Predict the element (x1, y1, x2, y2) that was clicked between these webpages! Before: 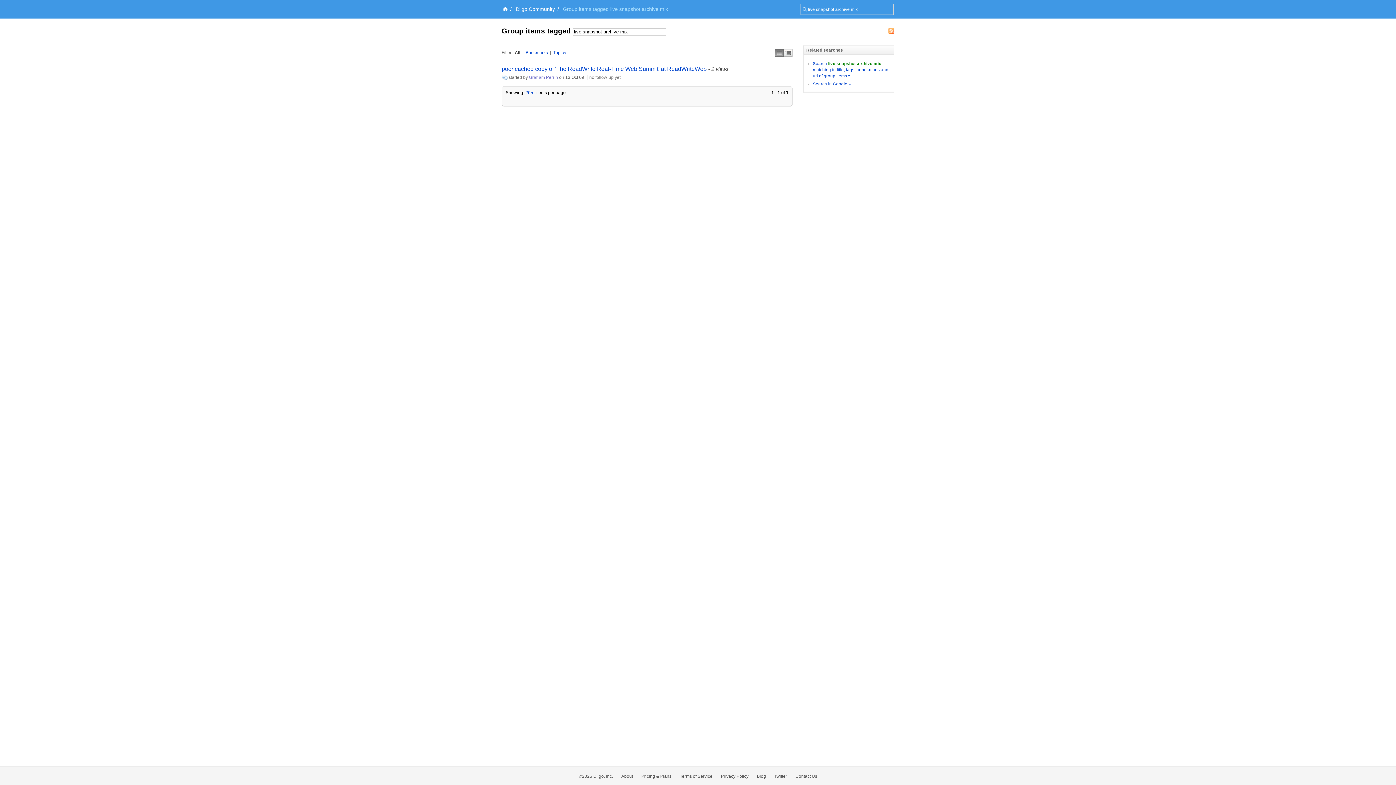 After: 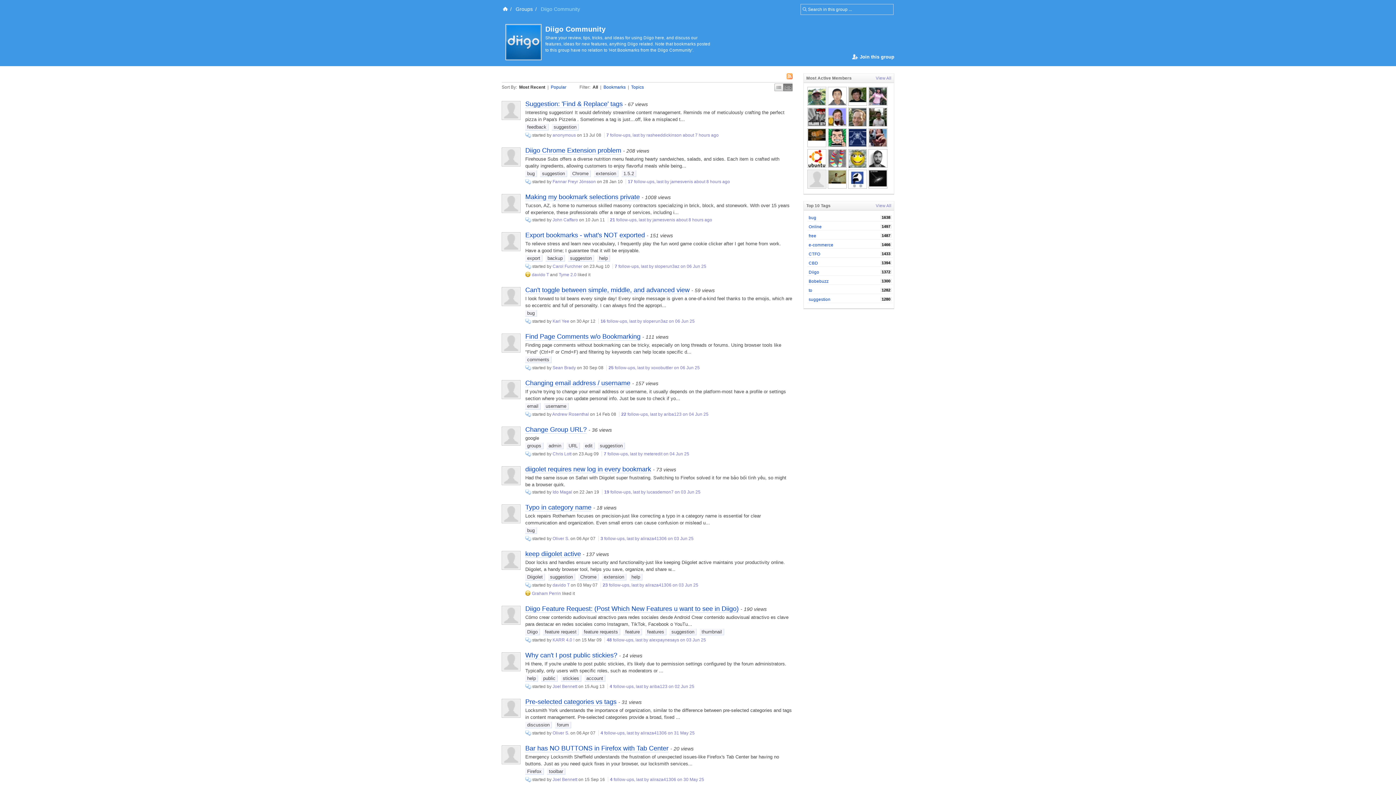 Action: label: Diigo Community bbox: (515, 6, 555, 12)